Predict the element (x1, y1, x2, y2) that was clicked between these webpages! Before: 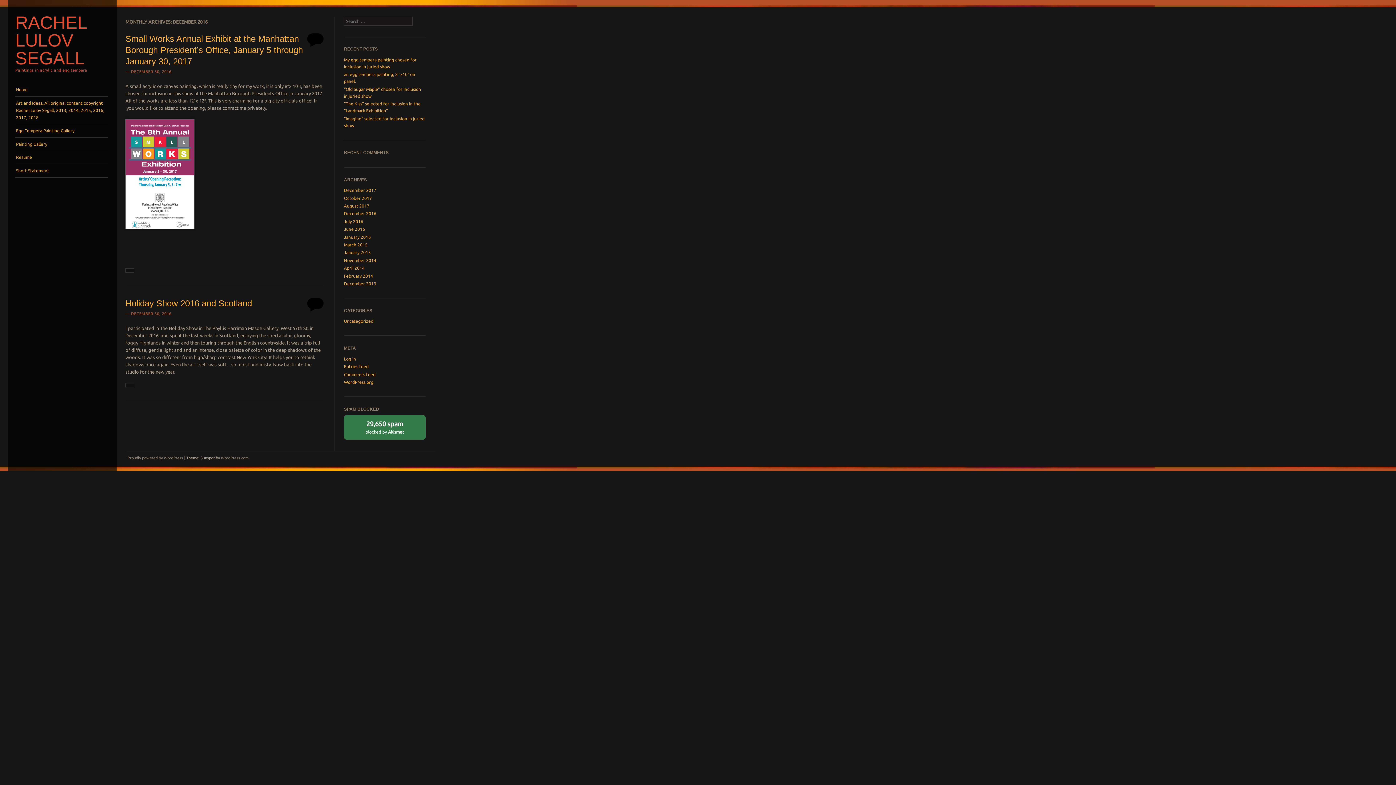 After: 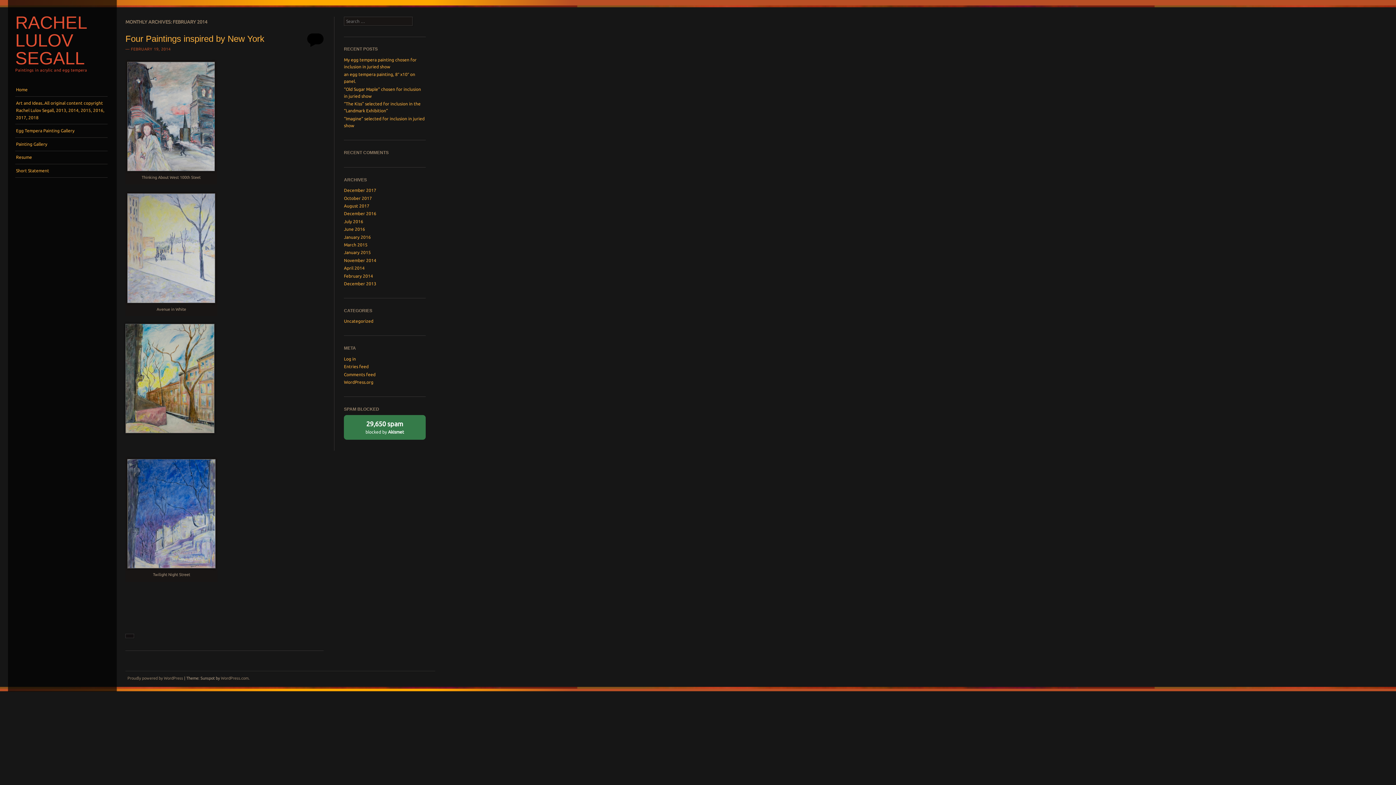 Action: label: February 2014 bbox: (344, 273, 373, 278)